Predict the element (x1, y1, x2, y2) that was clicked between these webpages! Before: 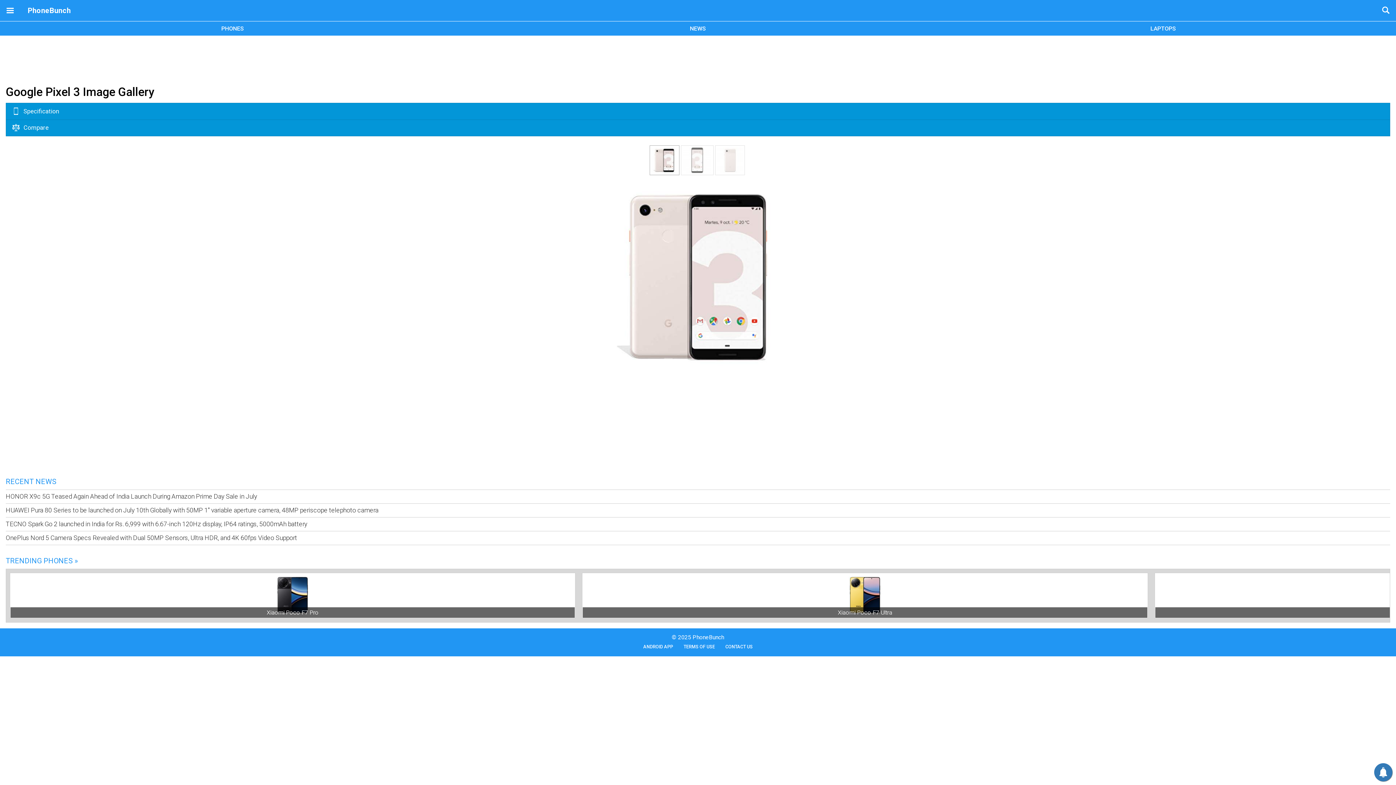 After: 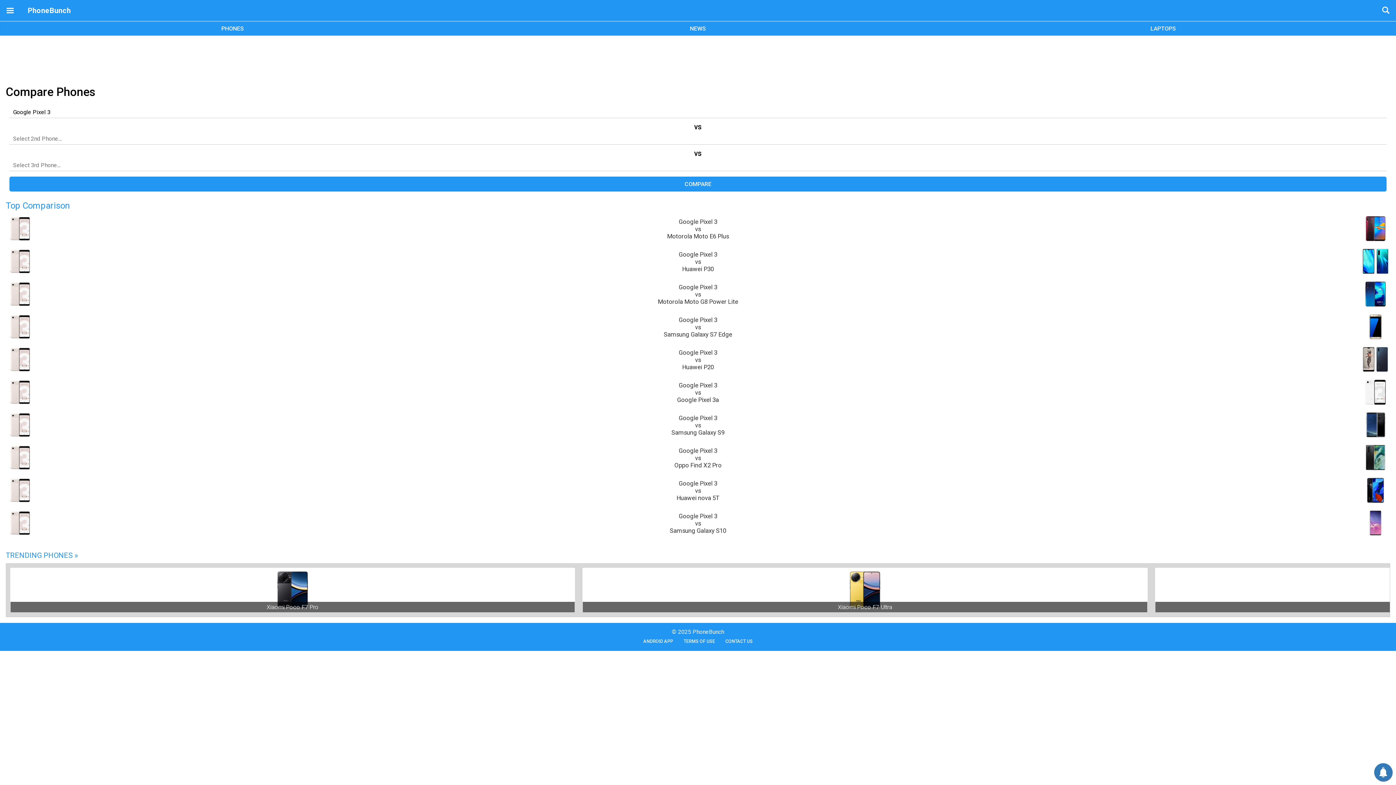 Action: bbox: (6, 119, 1390, 136) label:  Compare